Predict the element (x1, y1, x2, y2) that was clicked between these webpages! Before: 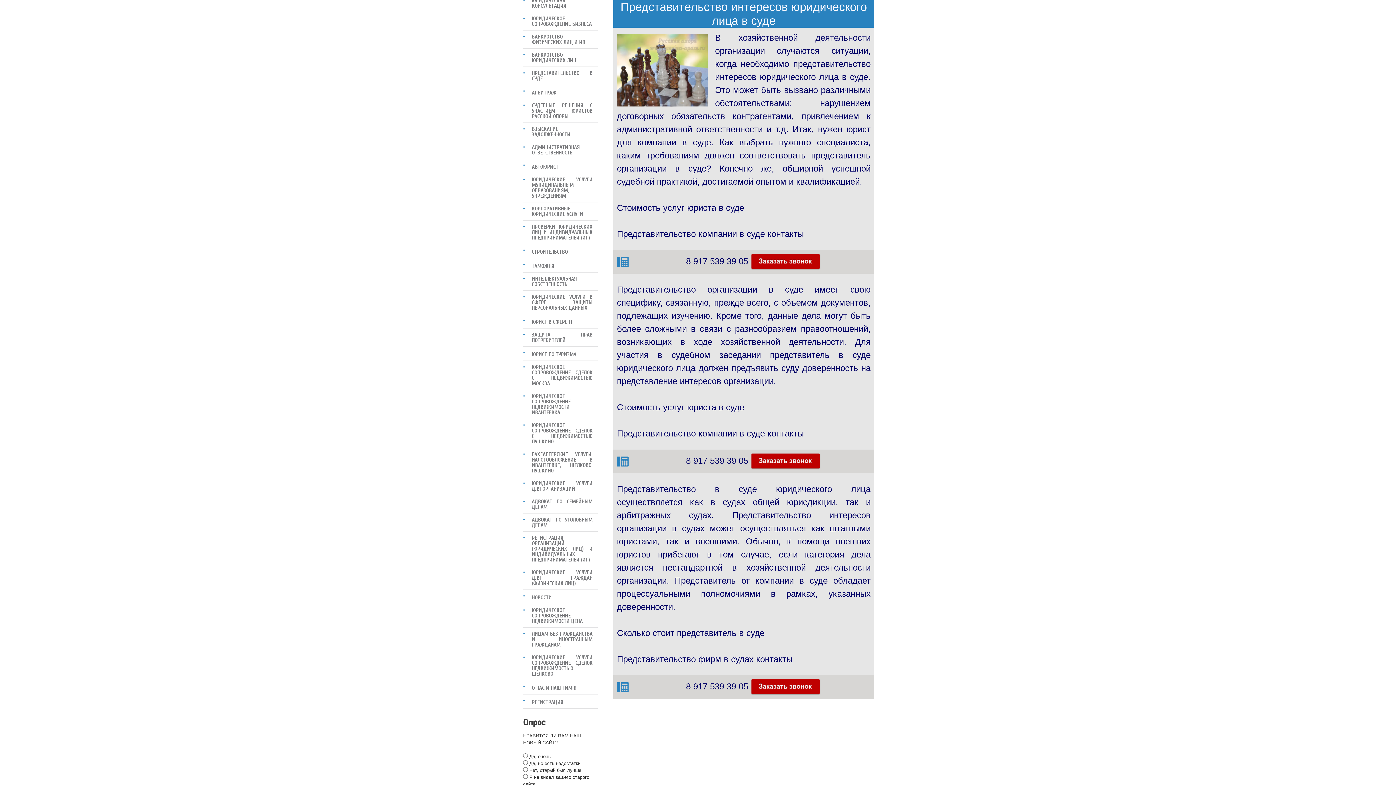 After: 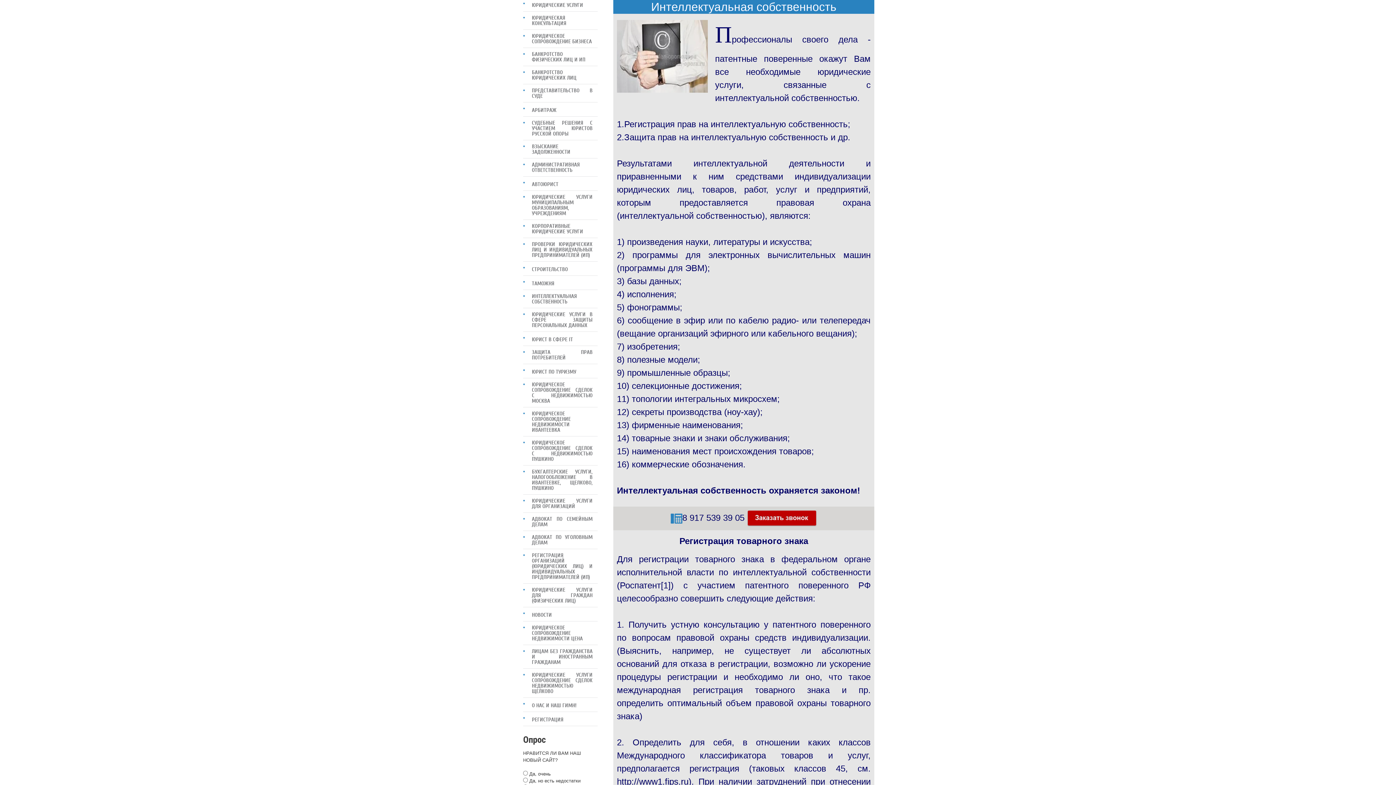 Action: bbox: (532, 276, 592, 287) label: ИНТЕЛЛЕКТУАЛЬНАЯ СОБСТВЕННОСТЬ